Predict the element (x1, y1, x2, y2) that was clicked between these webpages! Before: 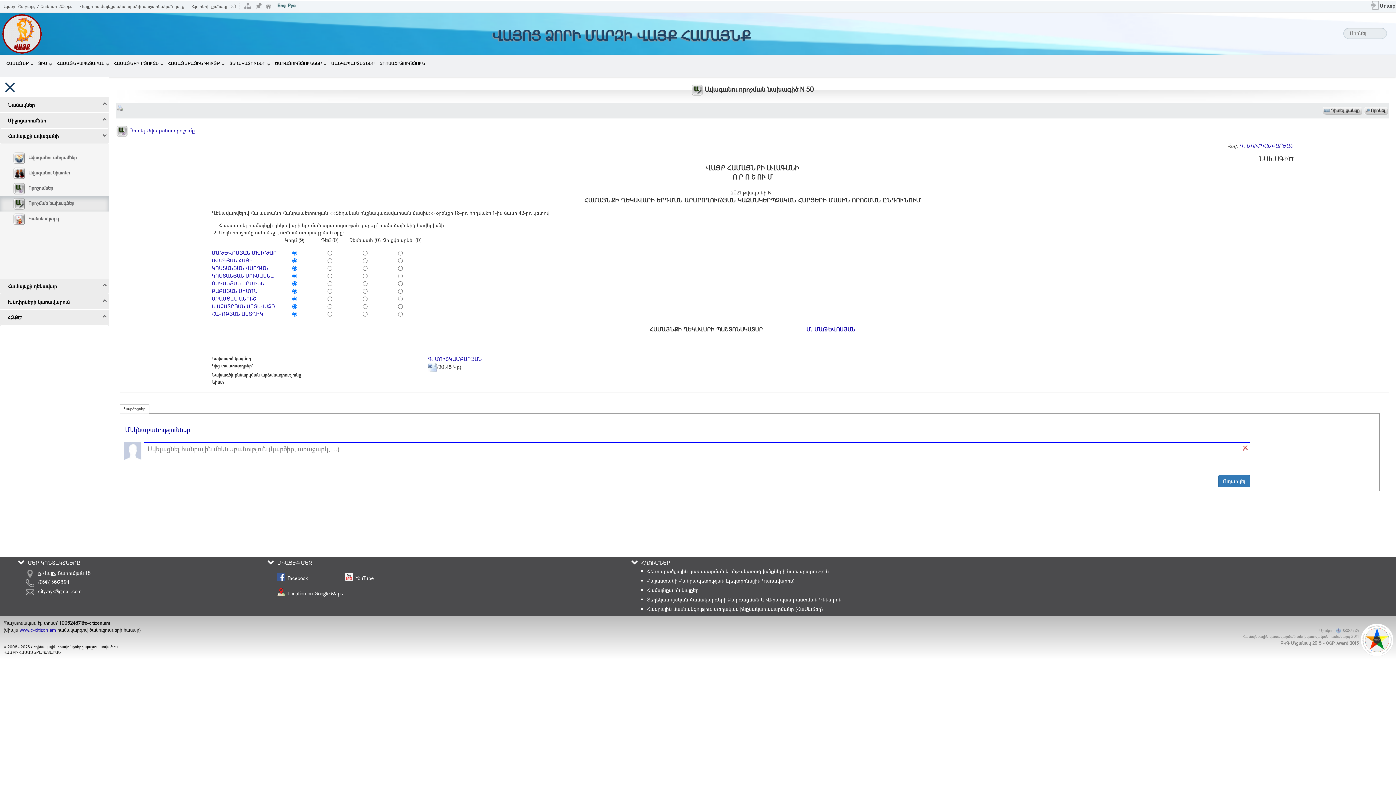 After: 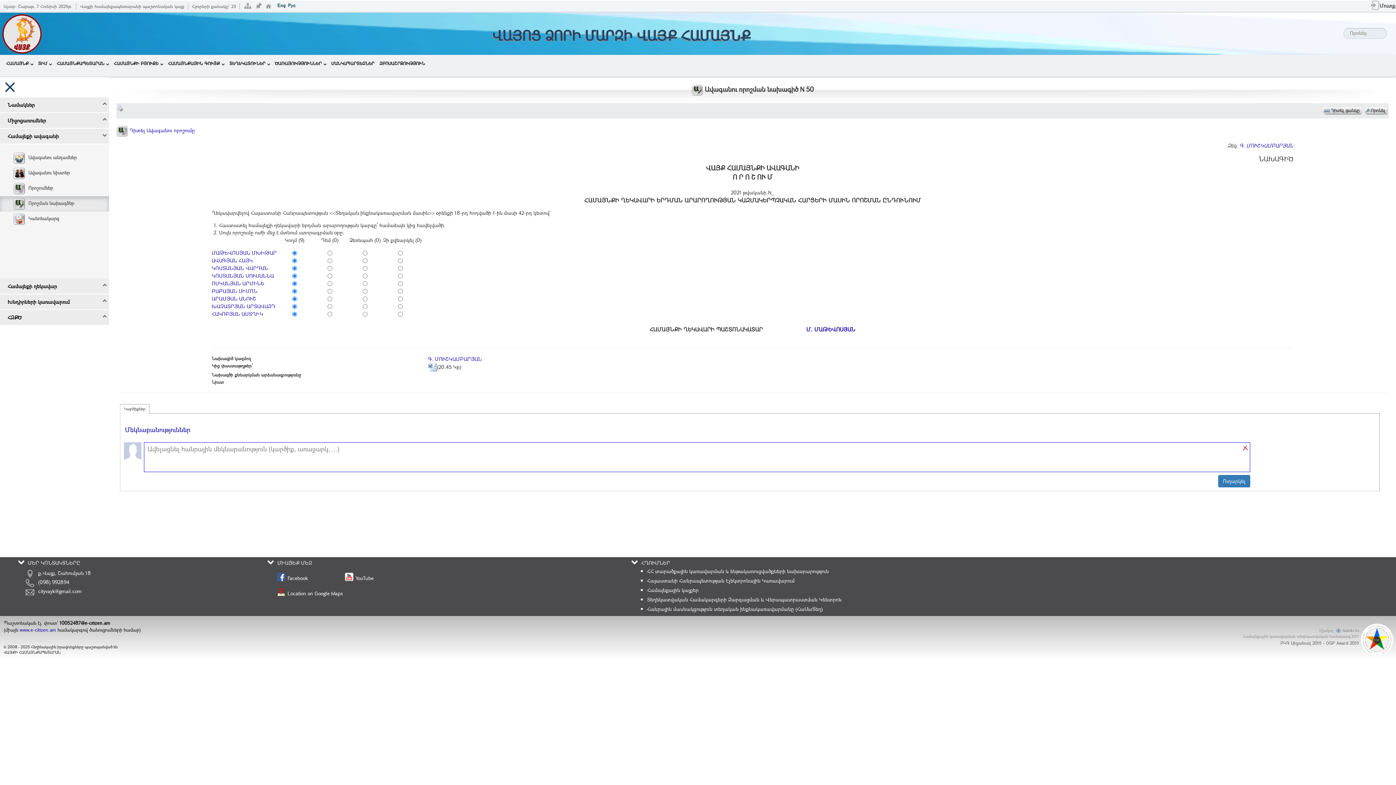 Action: bbox: (428, 363, 437, 370)